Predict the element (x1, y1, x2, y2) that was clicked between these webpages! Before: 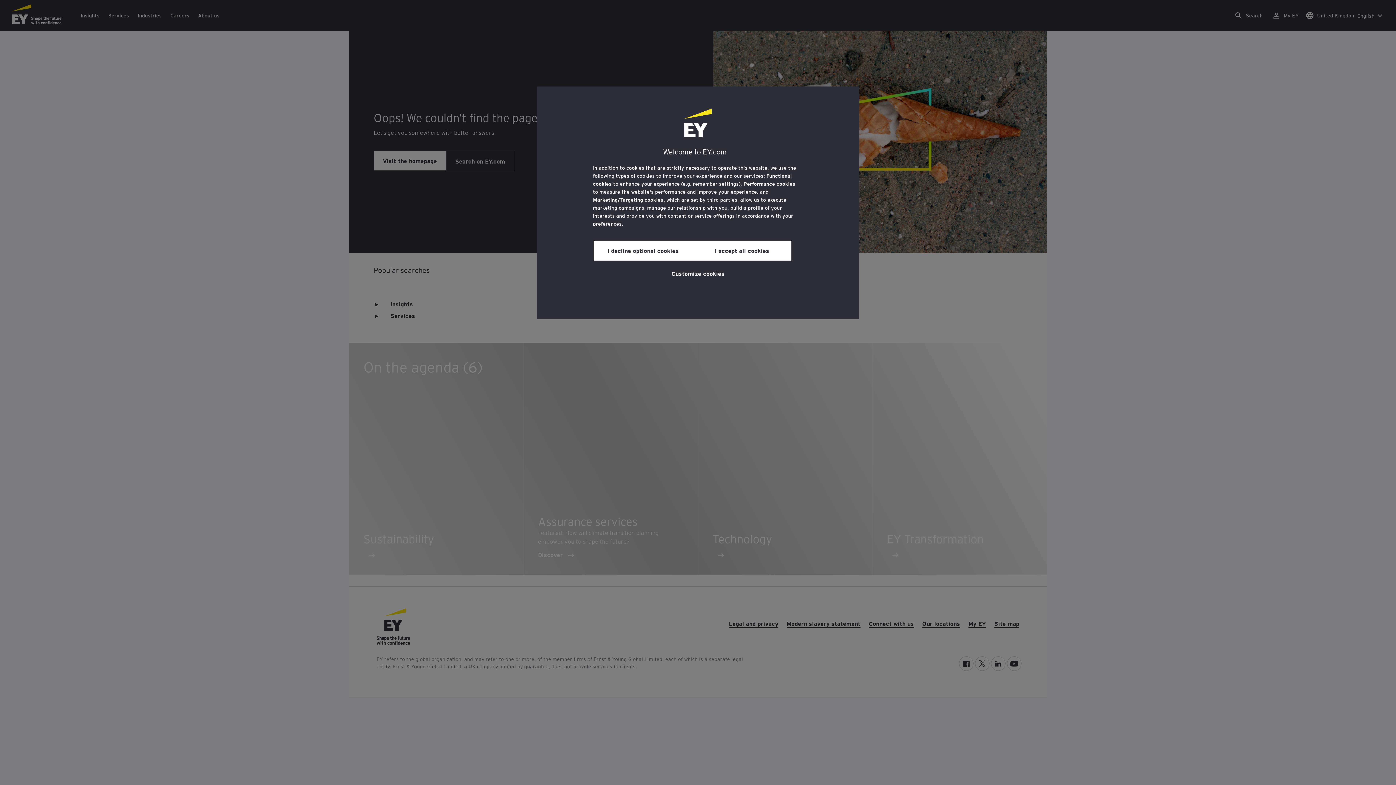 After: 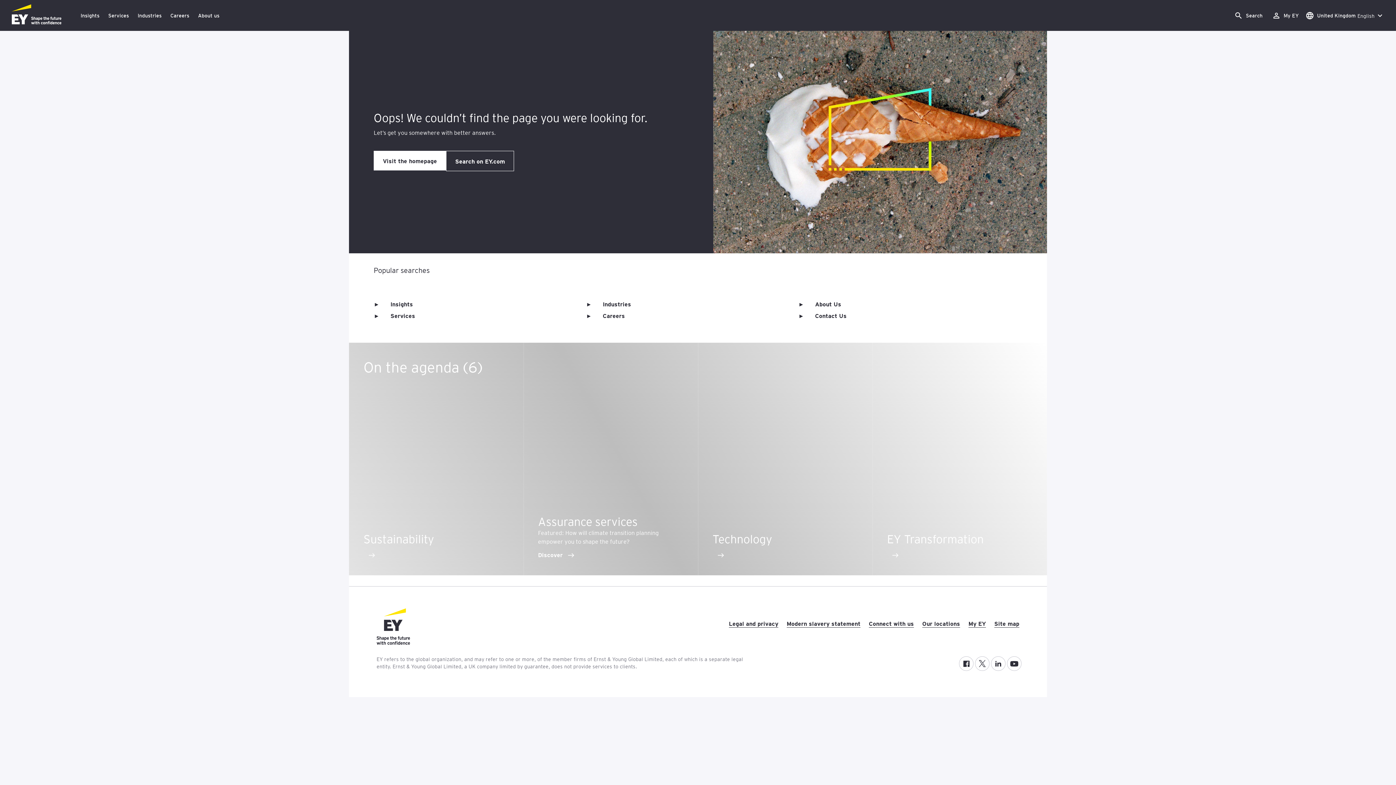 Action: bbox: (593, 240, 692, 260) label: I decline optional cookies